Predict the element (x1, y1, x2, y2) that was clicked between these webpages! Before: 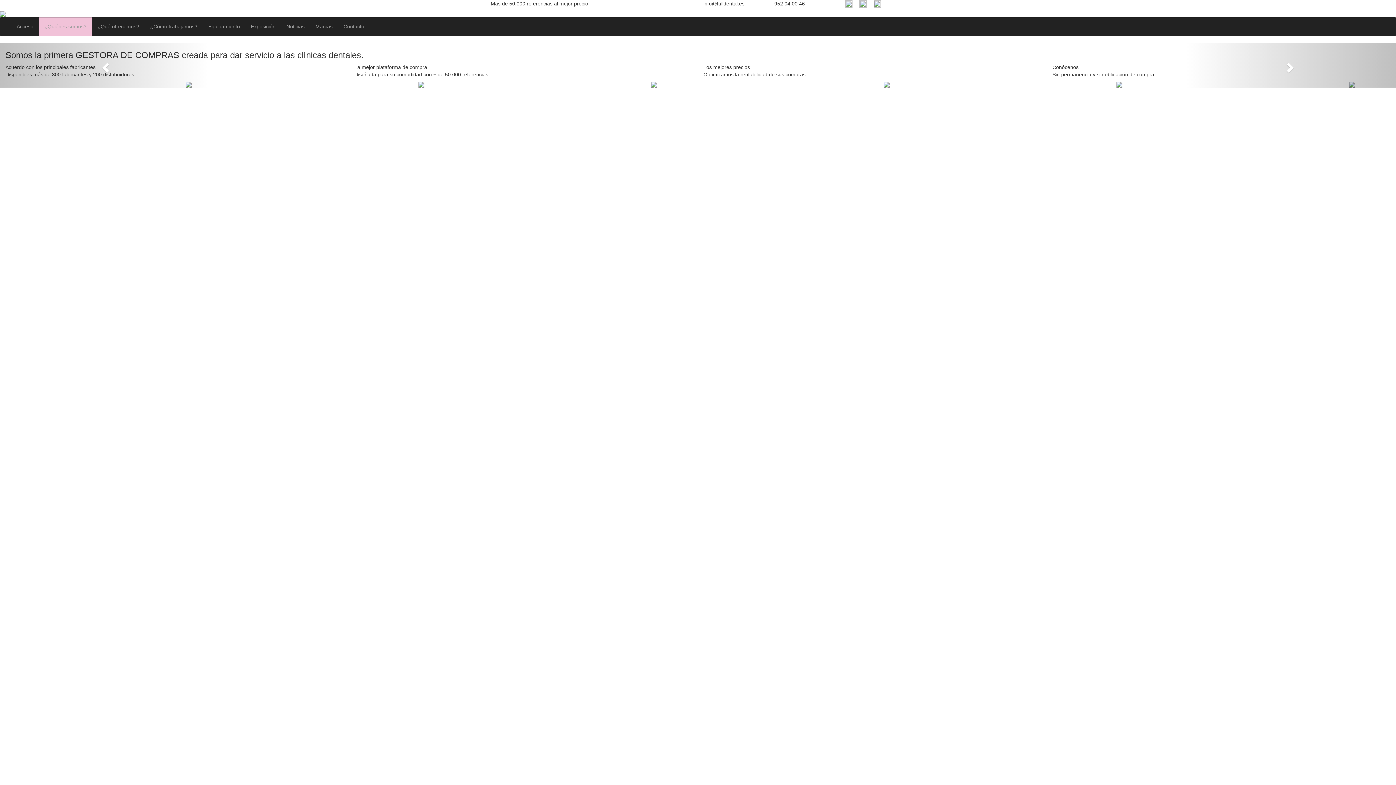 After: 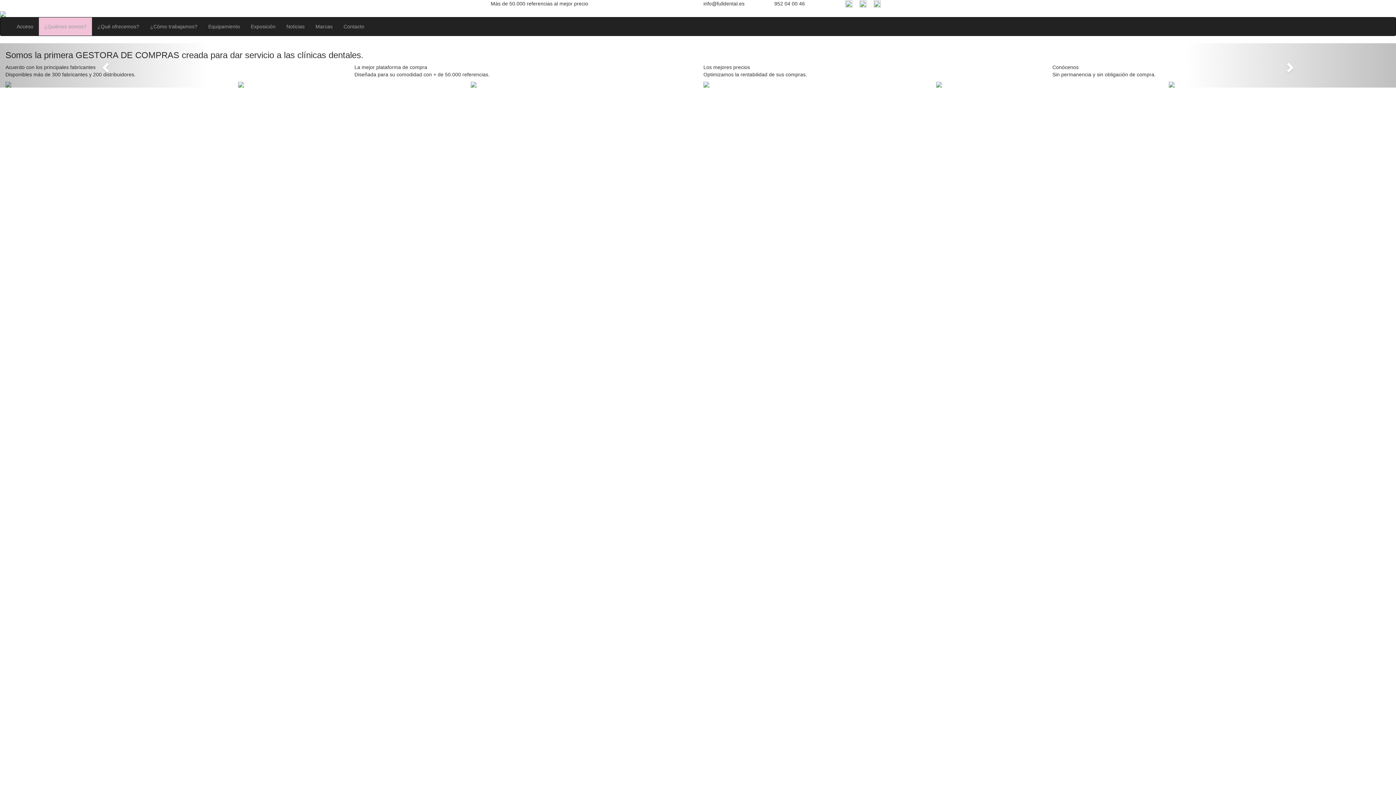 Action: bbox: (845, 0, 858, 6)